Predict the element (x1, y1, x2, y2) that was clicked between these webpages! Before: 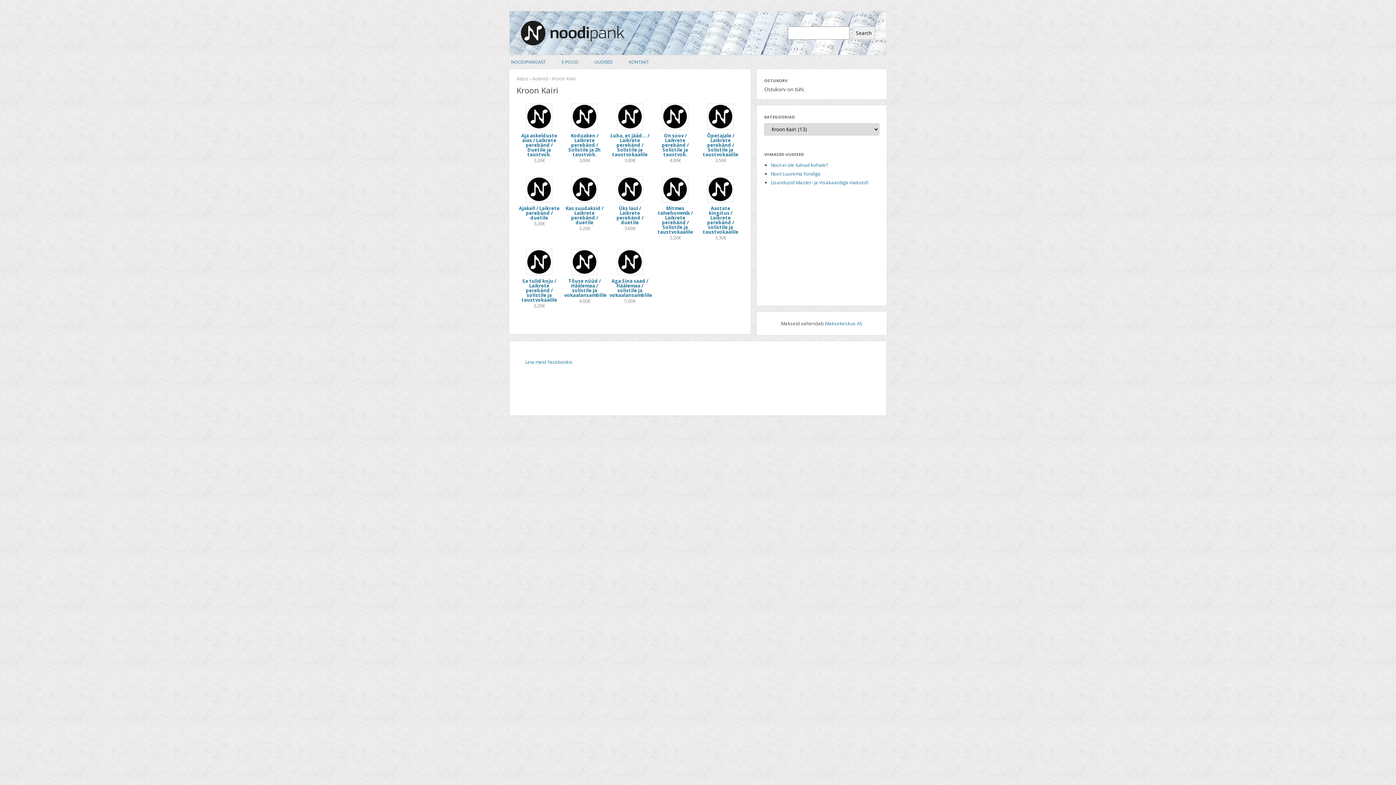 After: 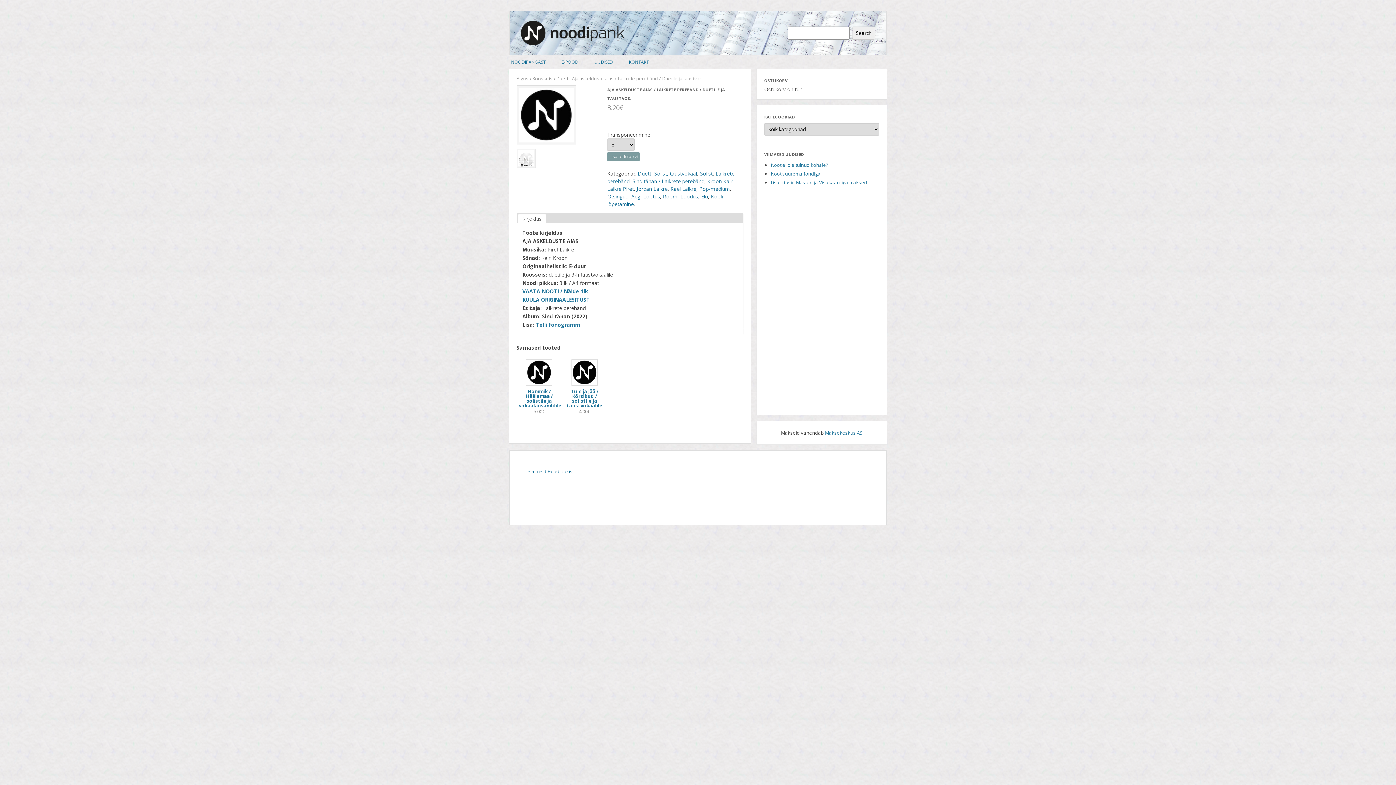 Action: label: Aja askelduste aias / Laikrete perebänd / Duetile ja taustvok.
3.20€ bbox: (518, 103, 559, 163)